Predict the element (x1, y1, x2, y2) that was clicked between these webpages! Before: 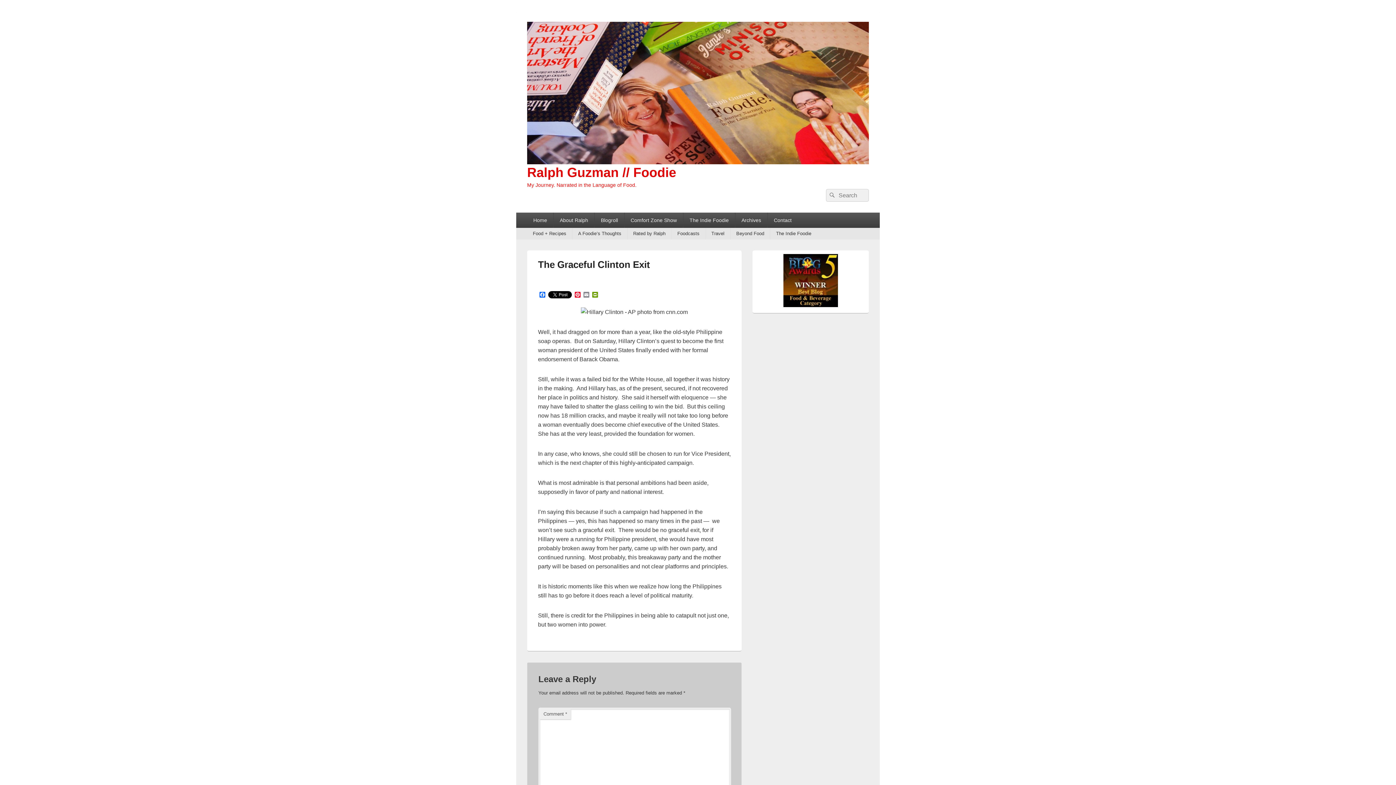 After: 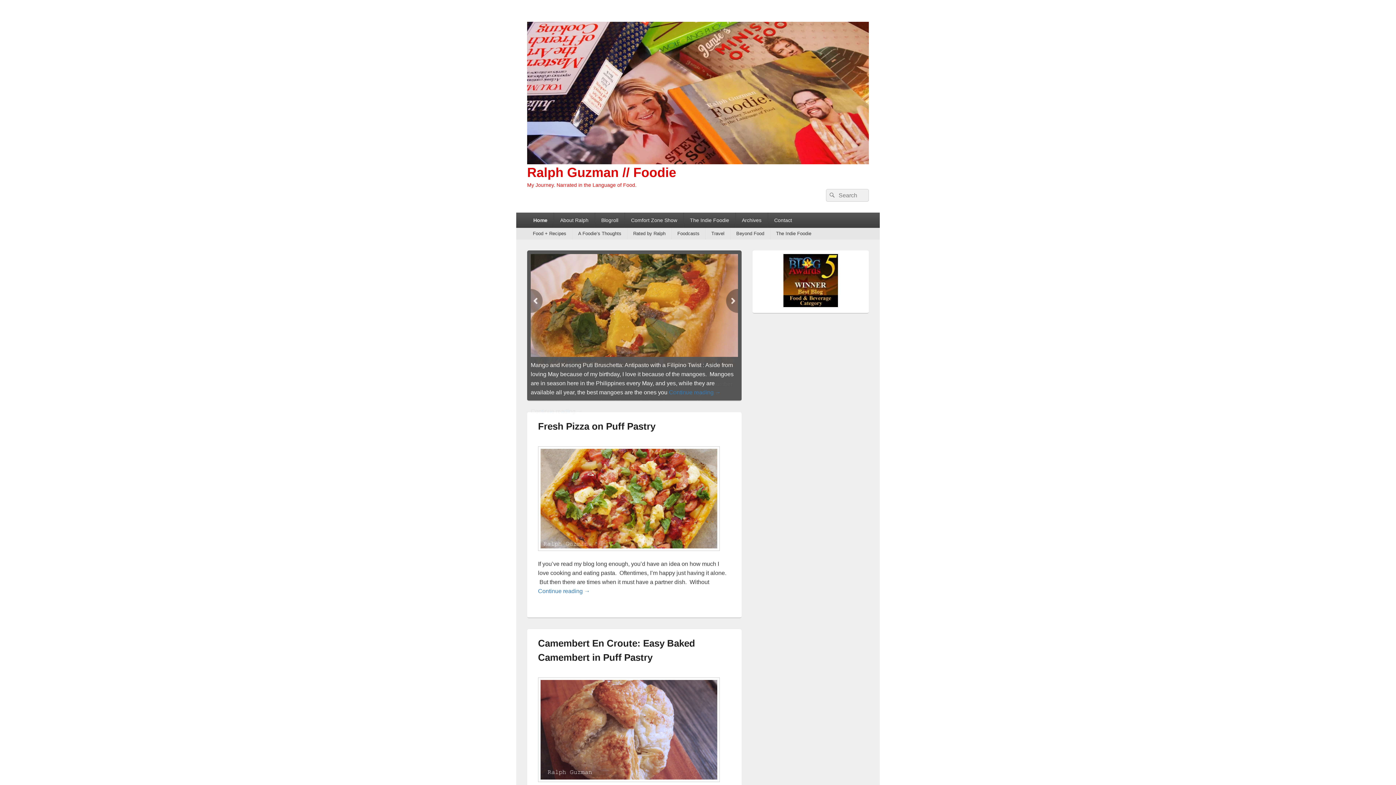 Action: bbox: (527, 164, 676, 179) label: Ralph Guzman // Foodie